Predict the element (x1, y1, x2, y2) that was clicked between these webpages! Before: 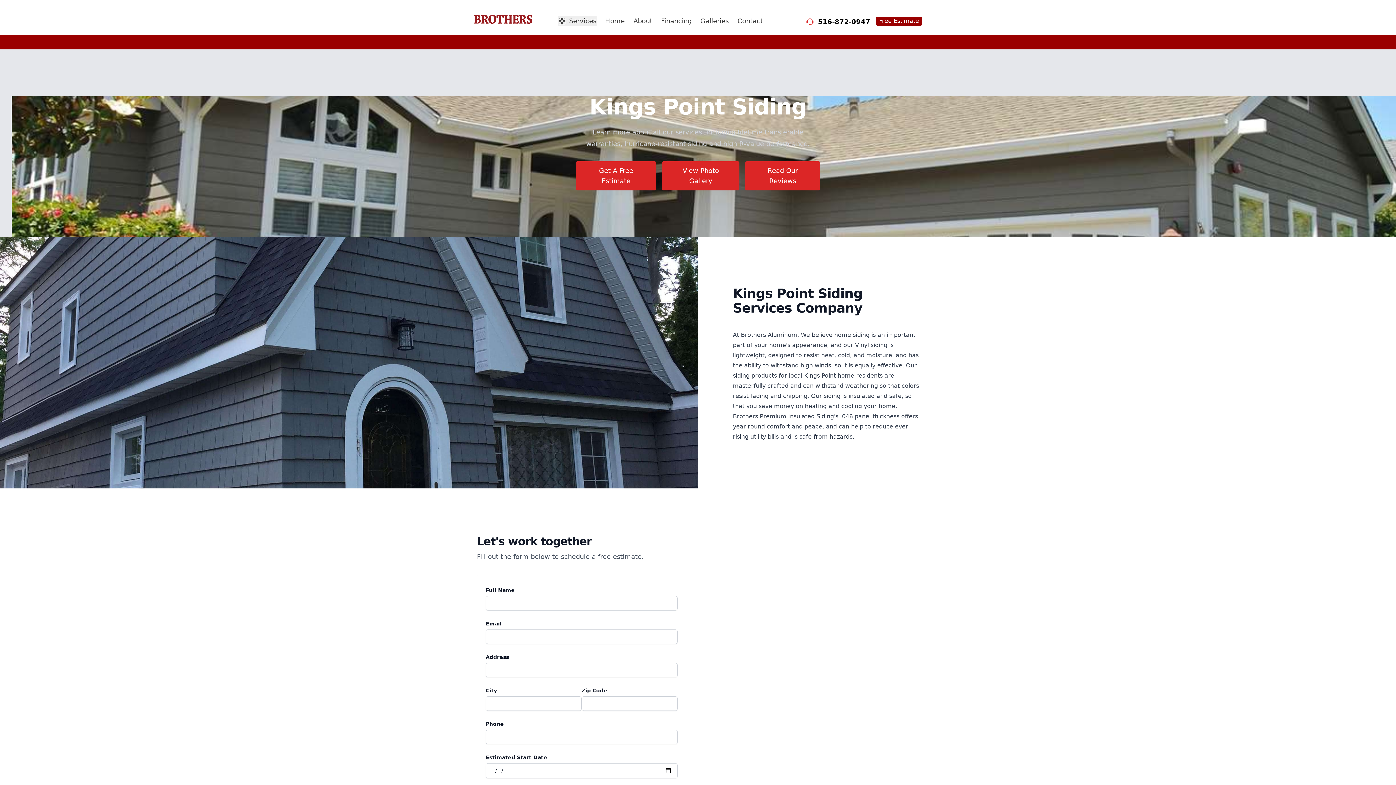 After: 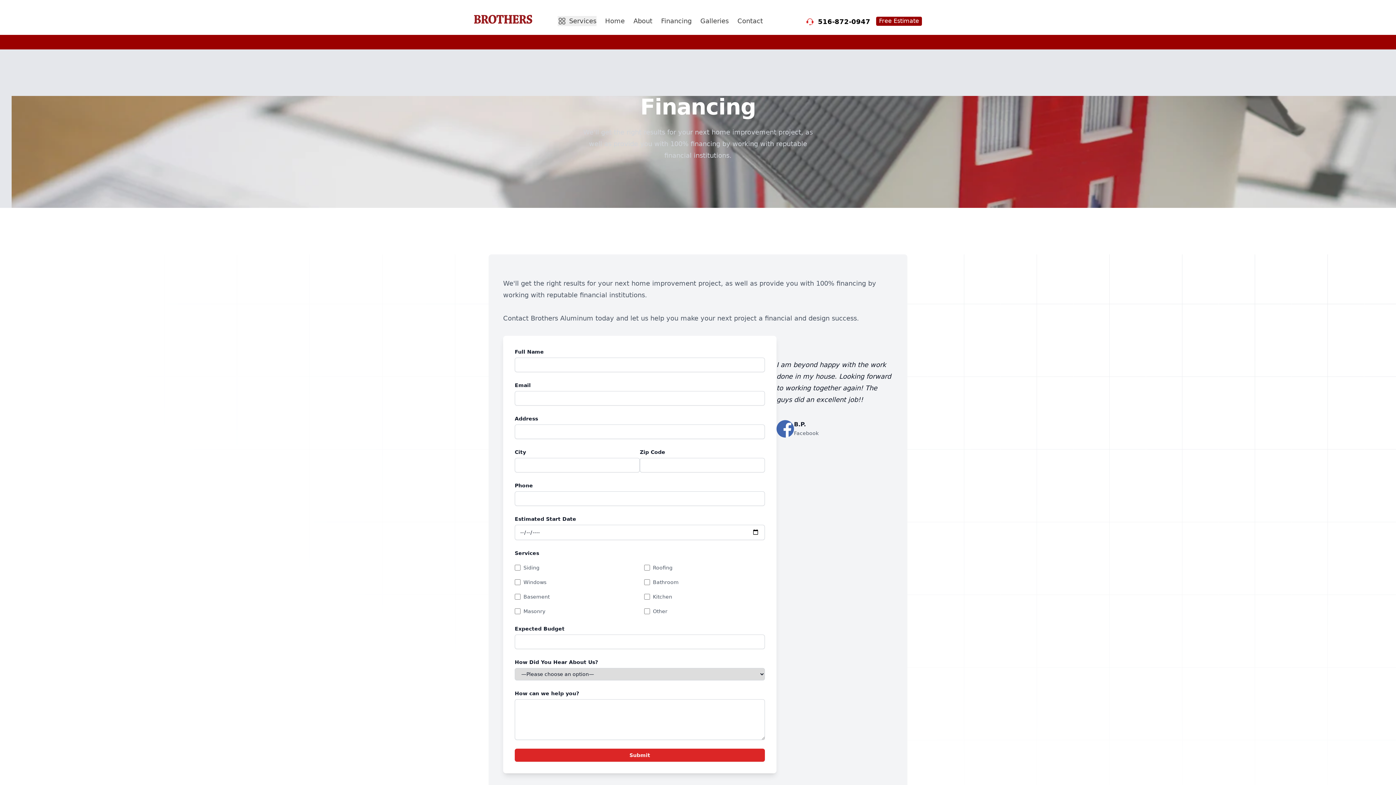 Action: label: Financing bbox: (661, 17, 691, 24)